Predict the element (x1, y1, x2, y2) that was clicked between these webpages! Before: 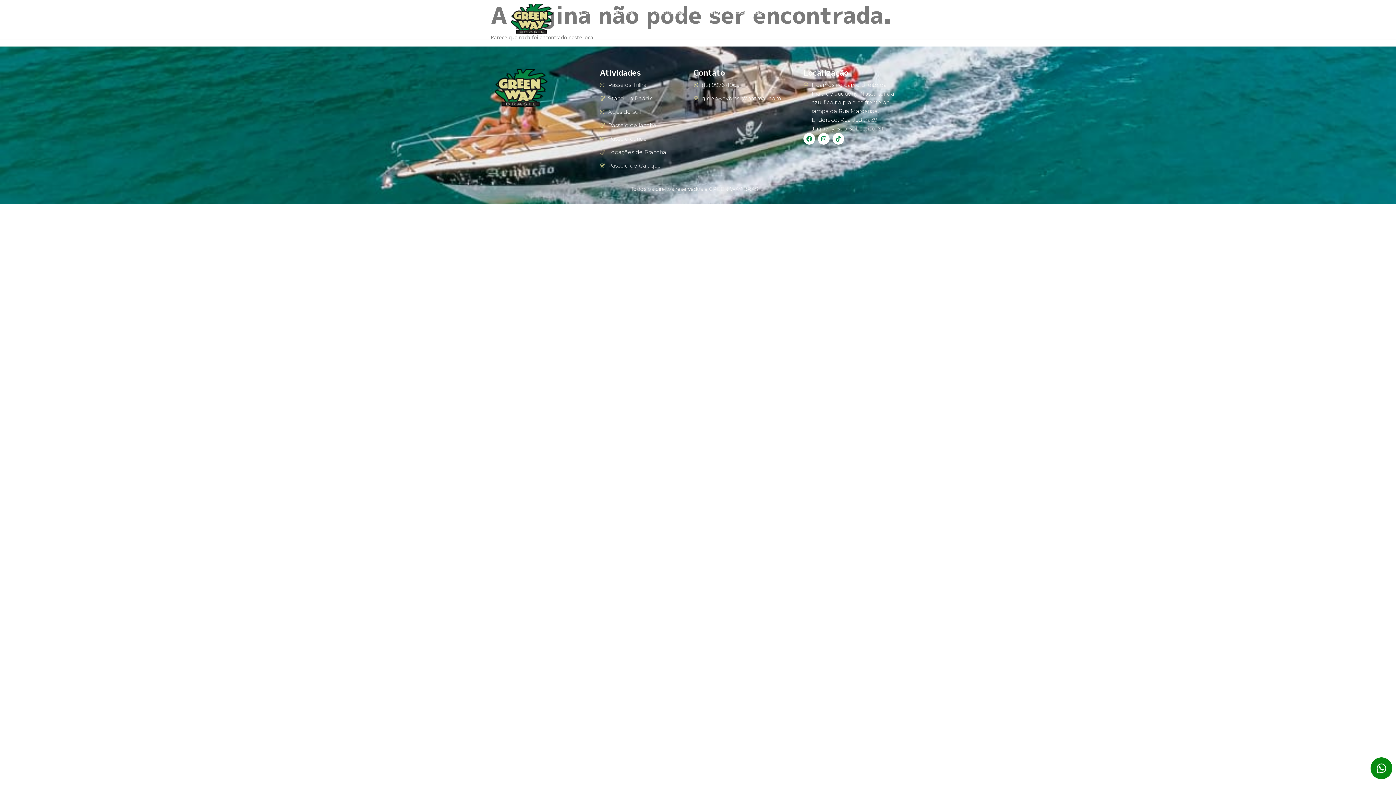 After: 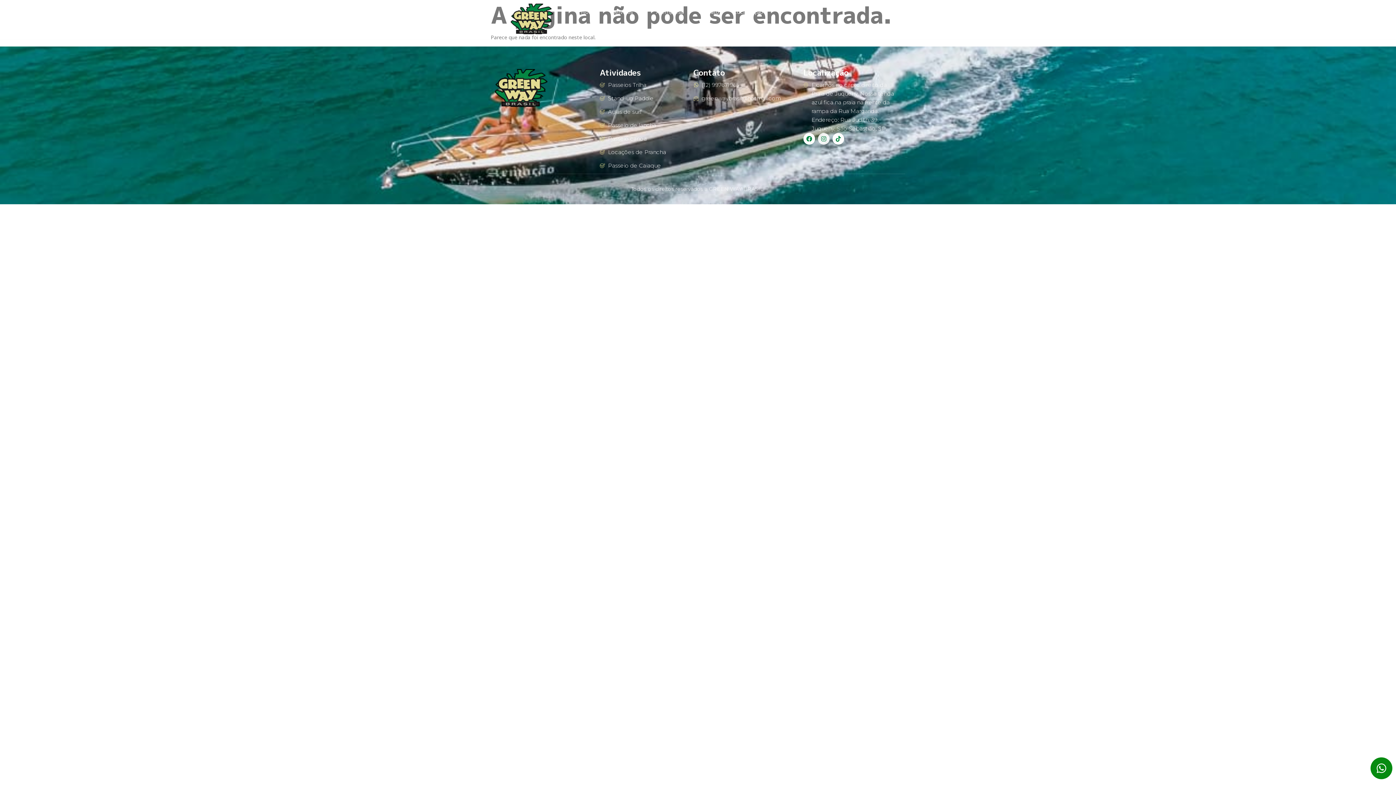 Action: label: Instagram bbox: (818, 133, 829, 144)